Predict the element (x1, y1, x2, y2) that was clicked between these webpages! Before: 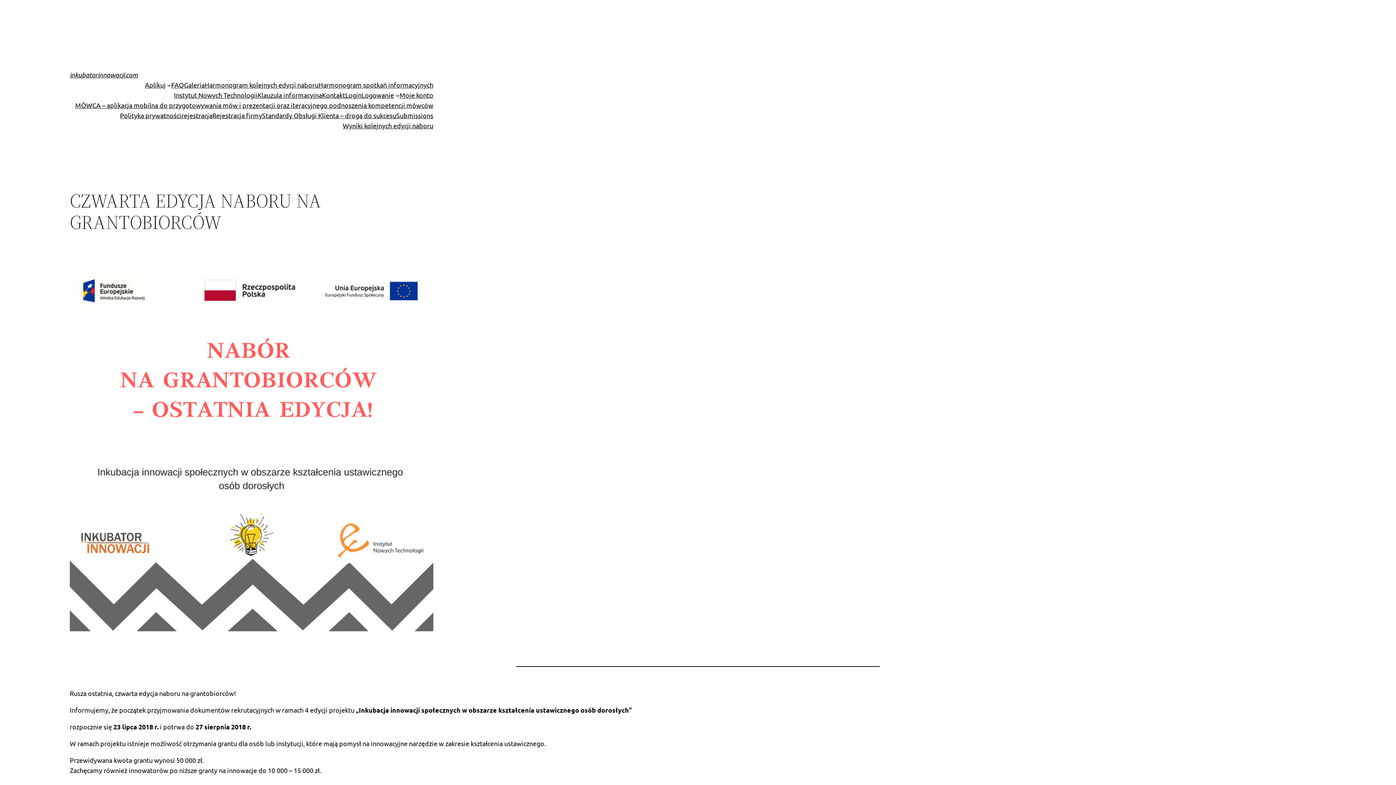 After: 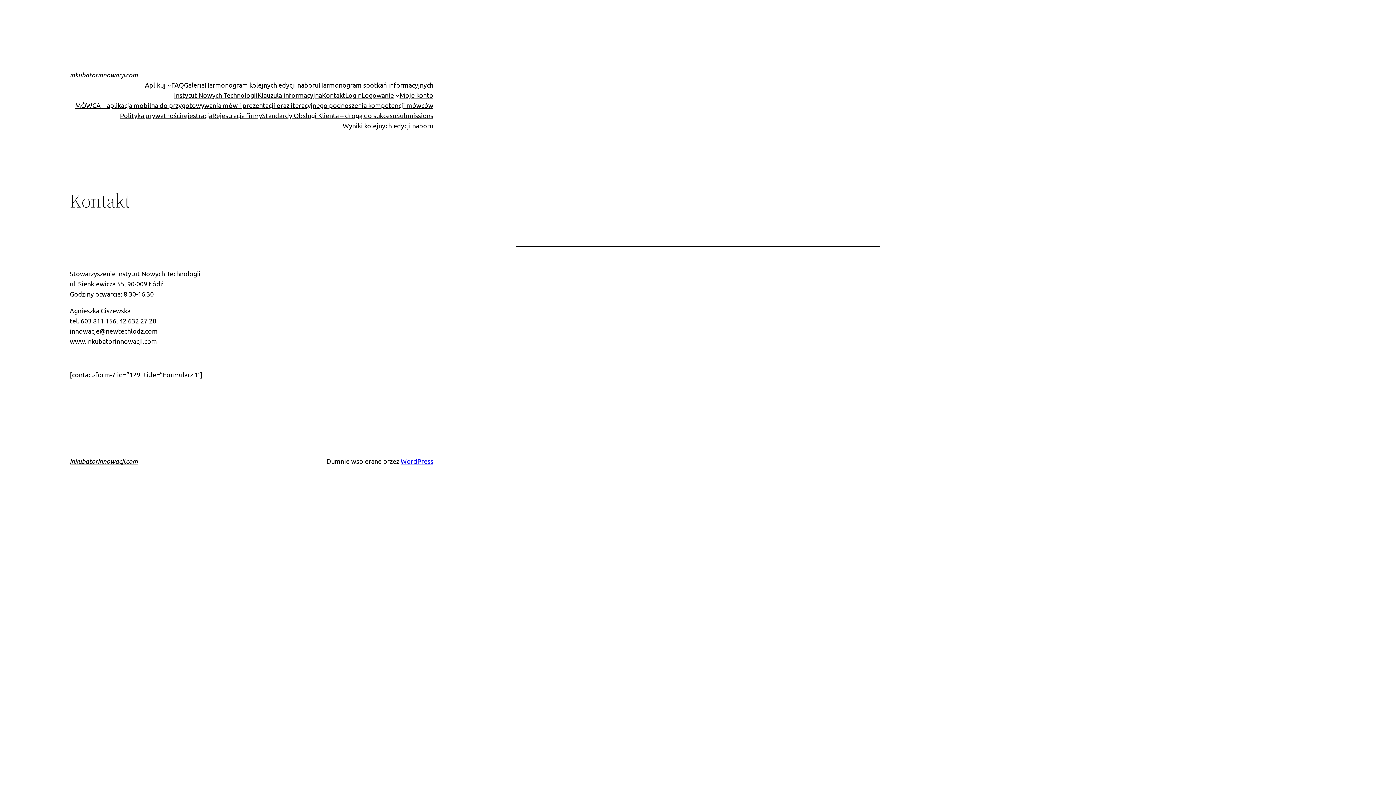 Action: label: Kontakt bbox: (322, 90, 345, 100)